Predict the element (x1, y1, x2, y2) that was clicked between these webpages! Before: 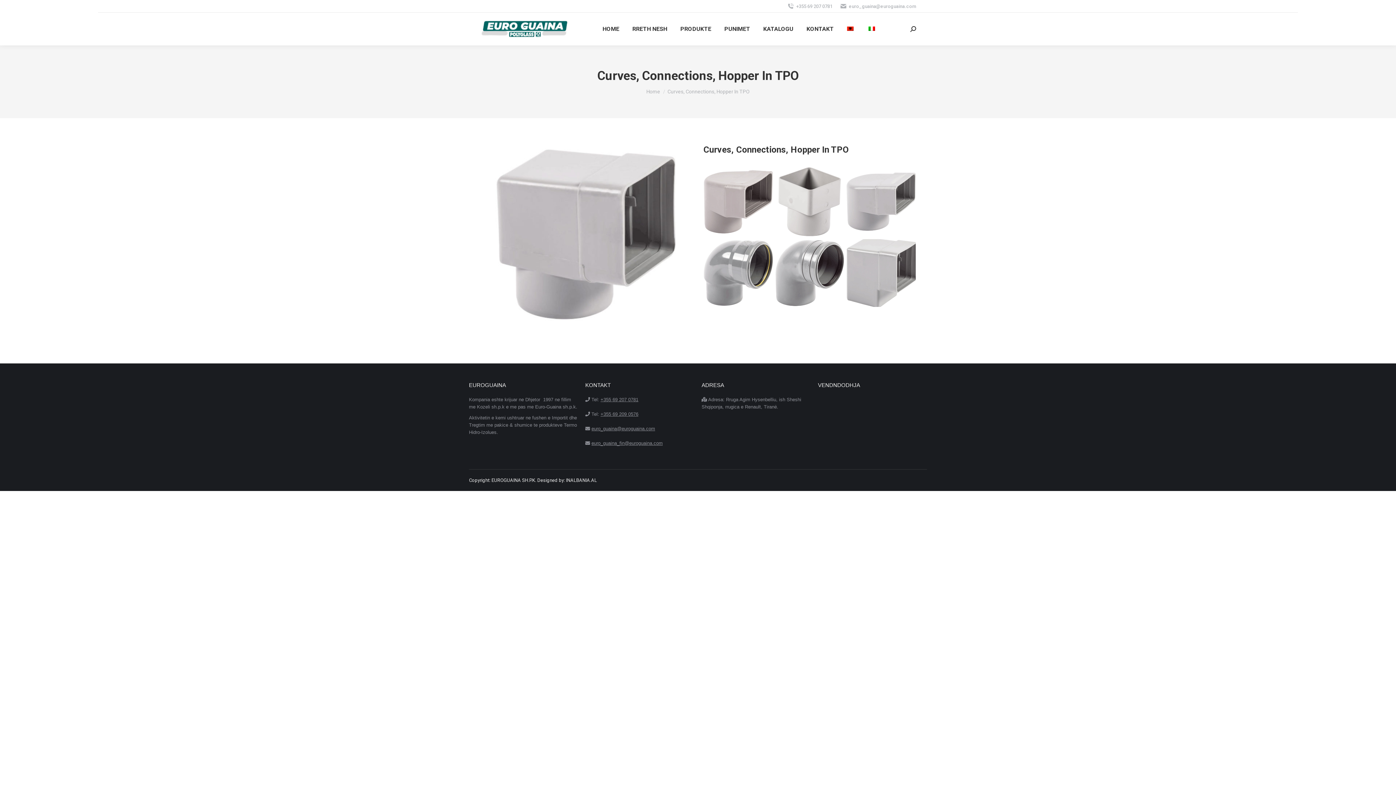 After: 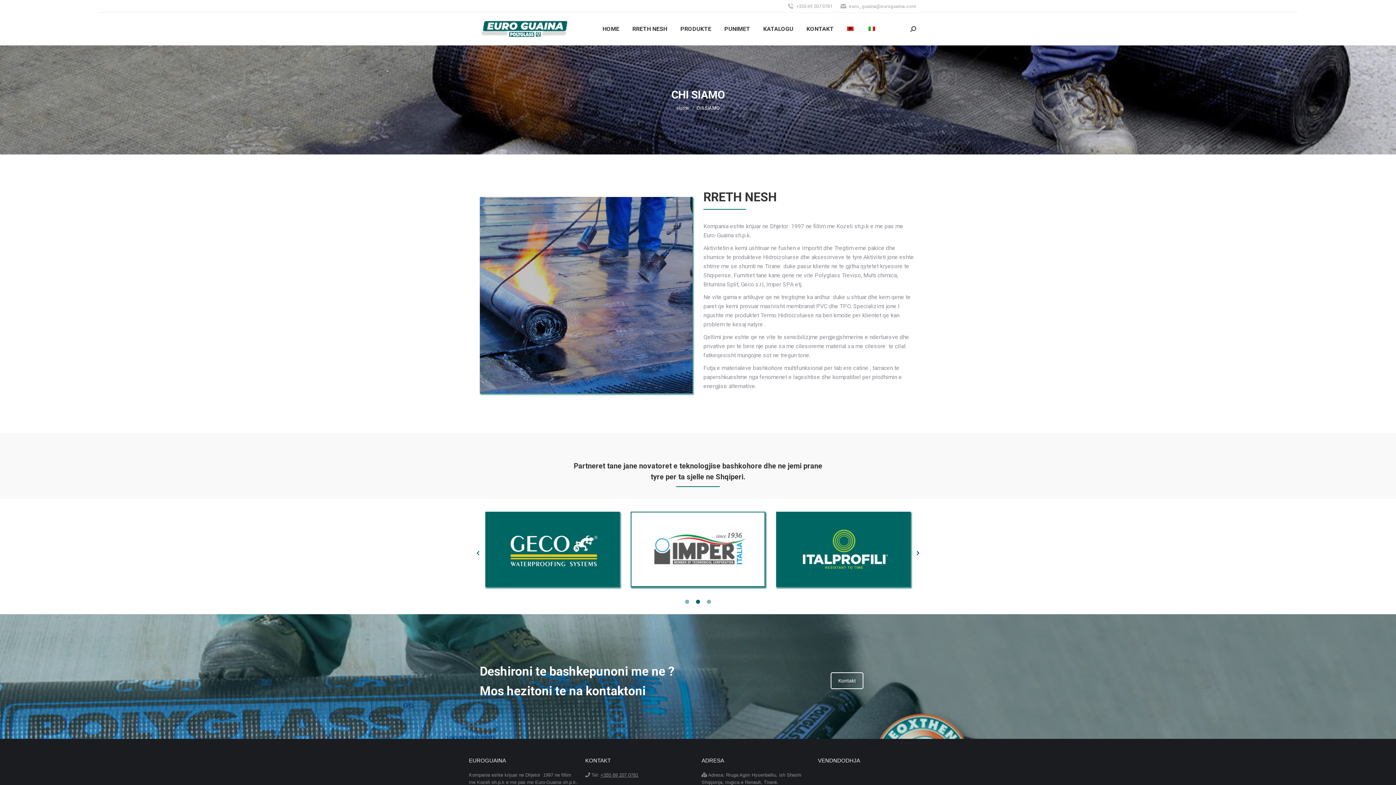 Action: bbox: (631, 19, 668, 38) label: RRETH NESH